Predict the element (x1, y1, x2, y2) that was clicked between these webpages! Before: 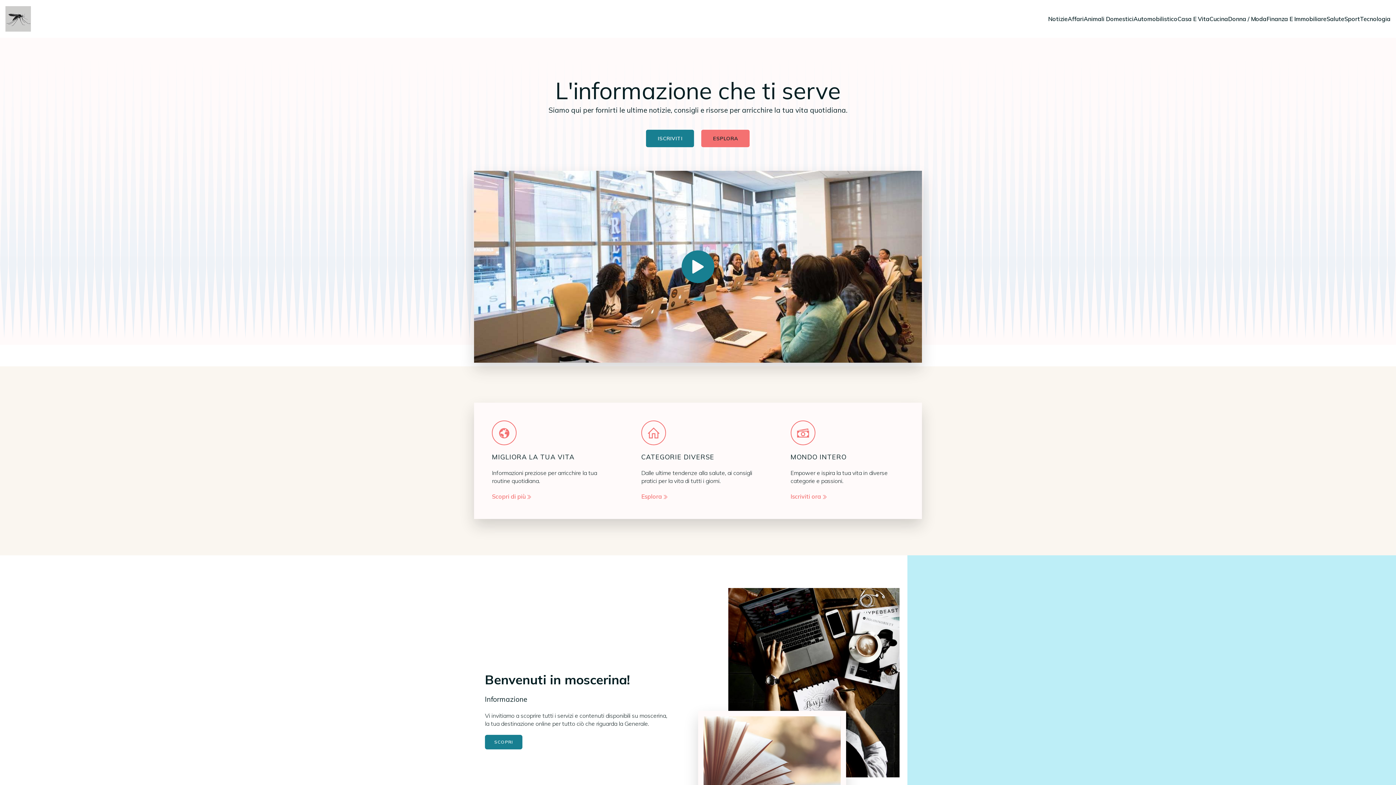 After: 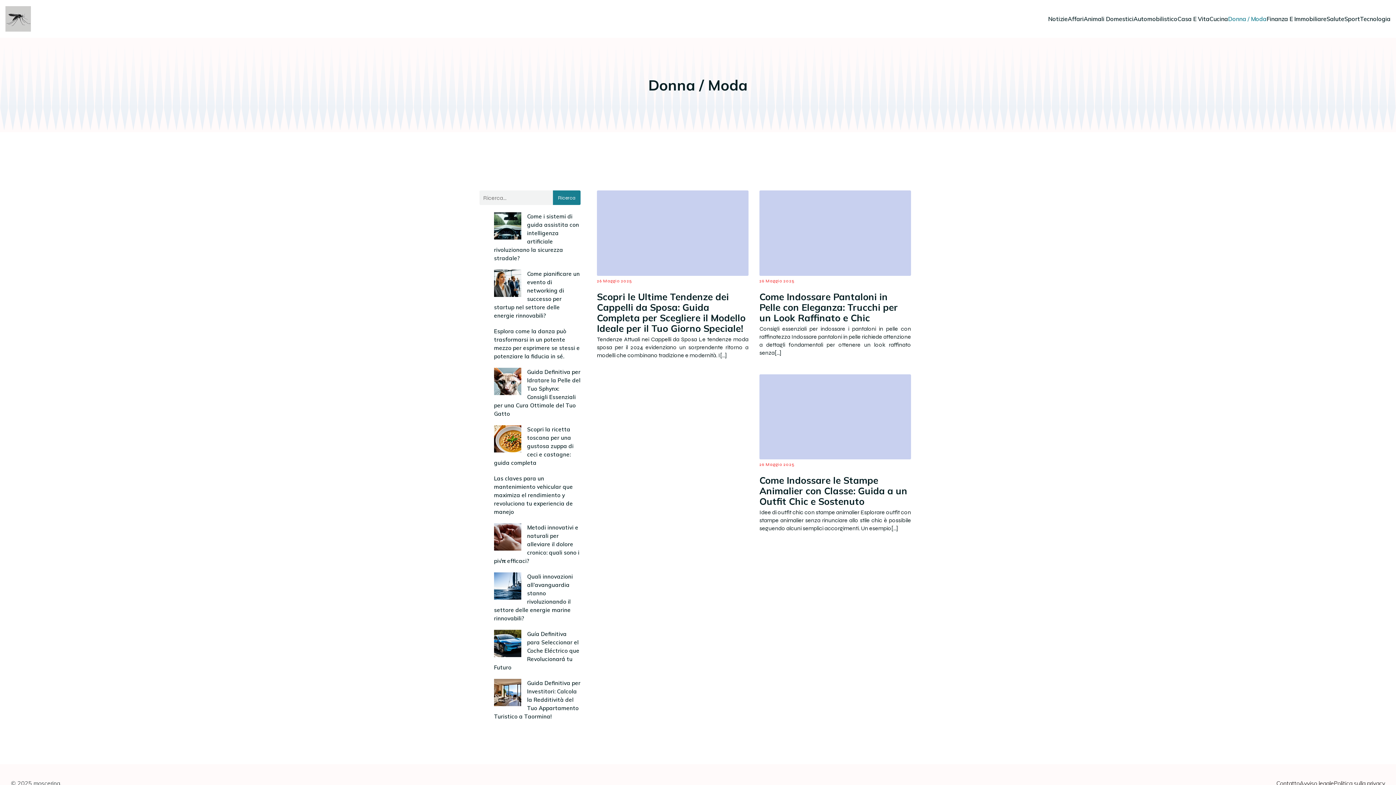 Action: bbox: (1228, 3, 1266, 34) label: Donna / Moda